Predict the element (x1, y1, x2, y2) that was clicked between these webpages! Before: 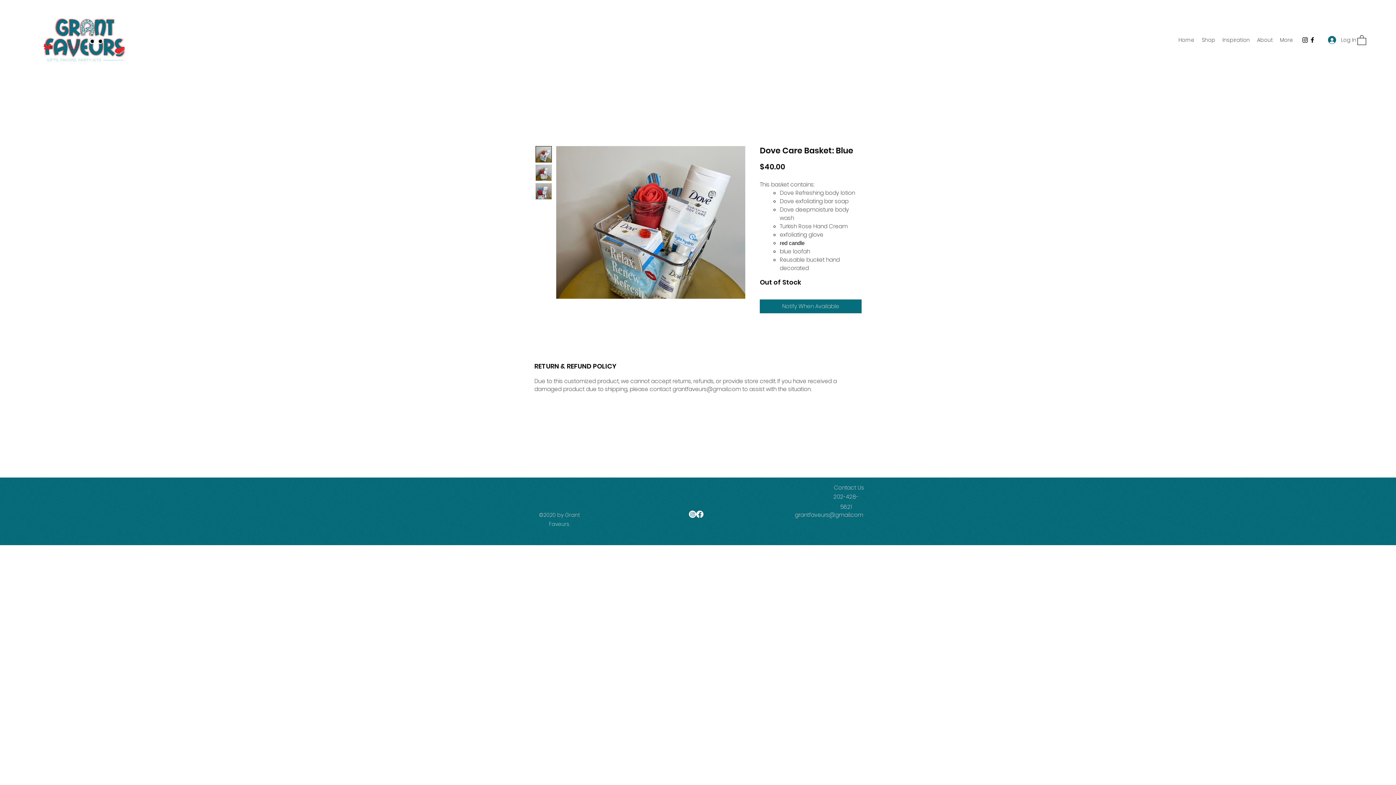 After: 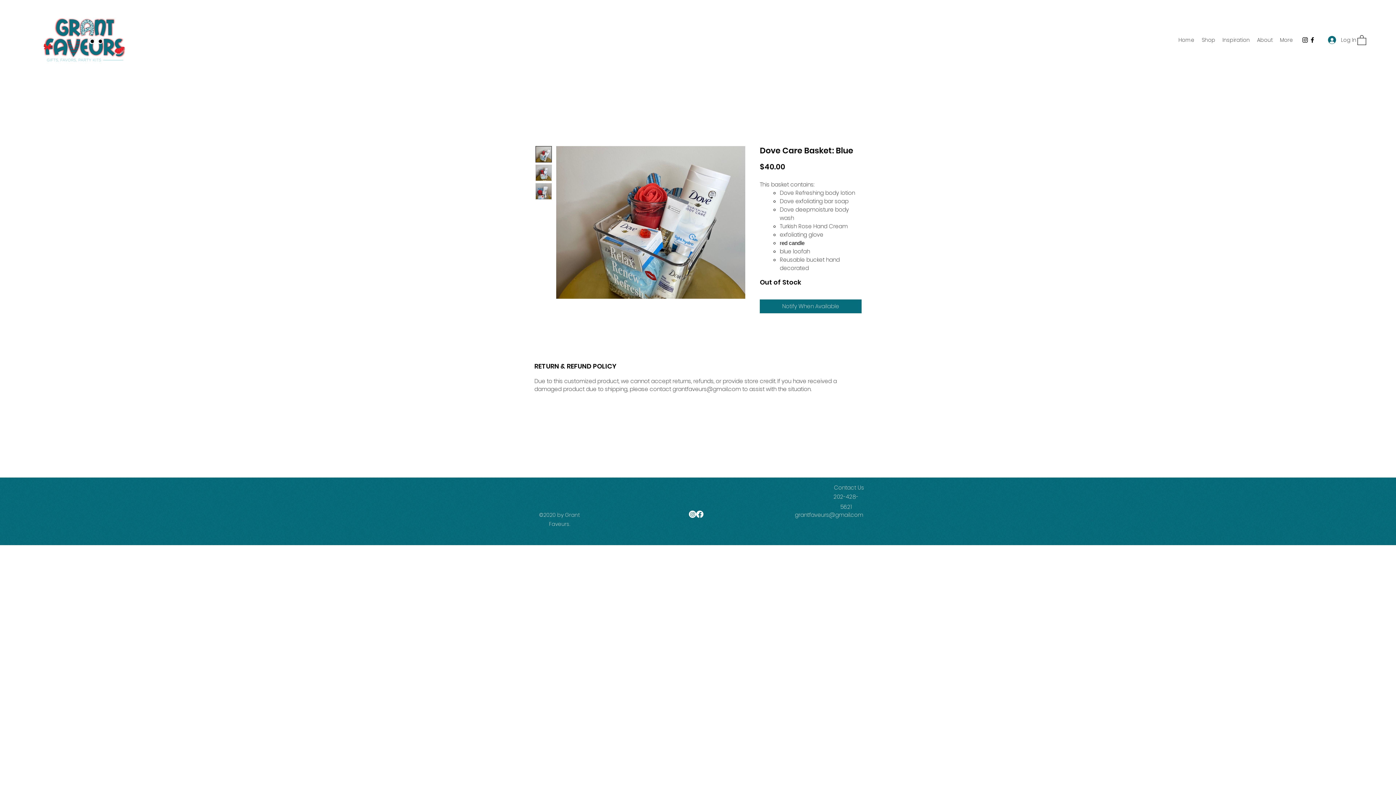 Action: bbox: (535, 183, 552, 199)